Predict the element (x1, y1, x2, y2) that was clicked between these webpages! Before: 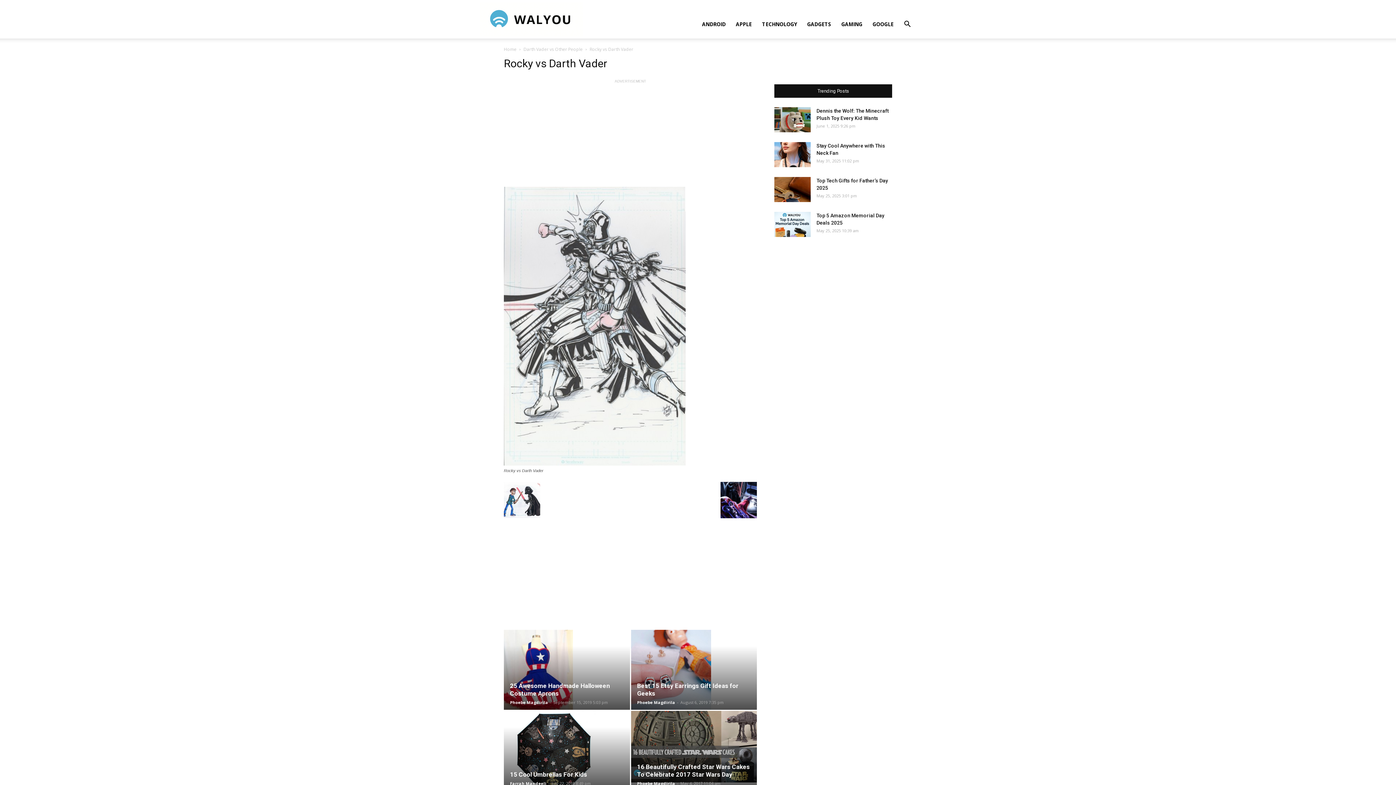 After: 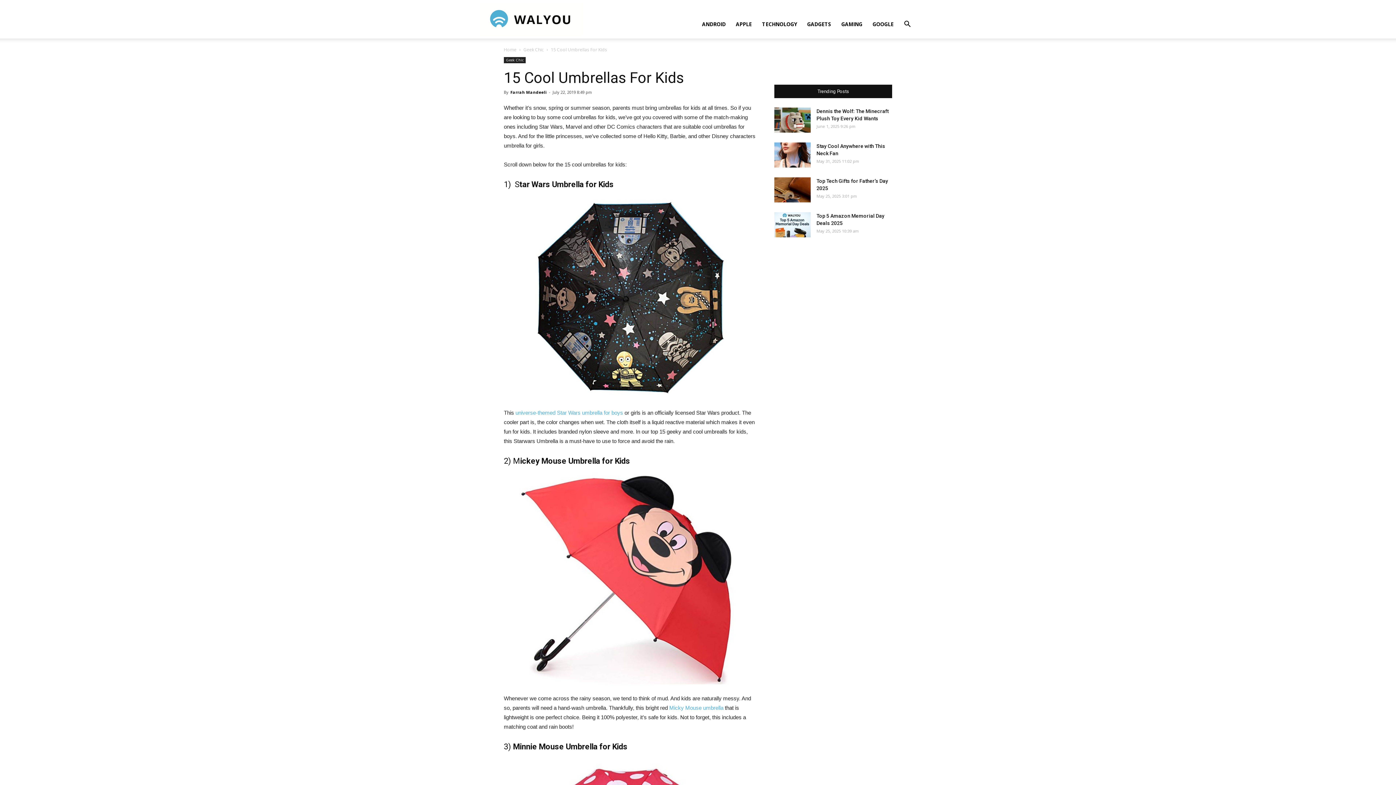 Action: bbox: (510, 771, 587, 778) label: 15 Cool Umbrellas For Kids